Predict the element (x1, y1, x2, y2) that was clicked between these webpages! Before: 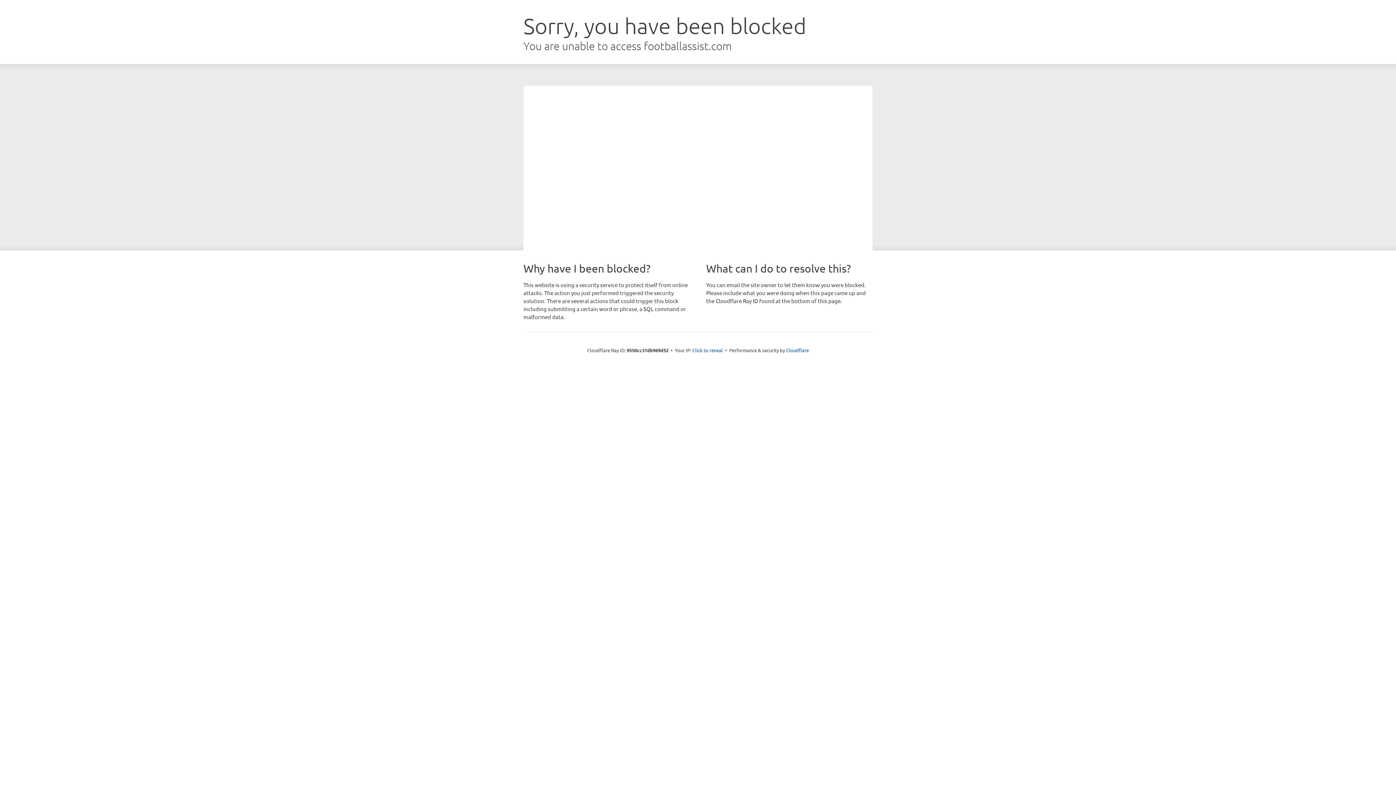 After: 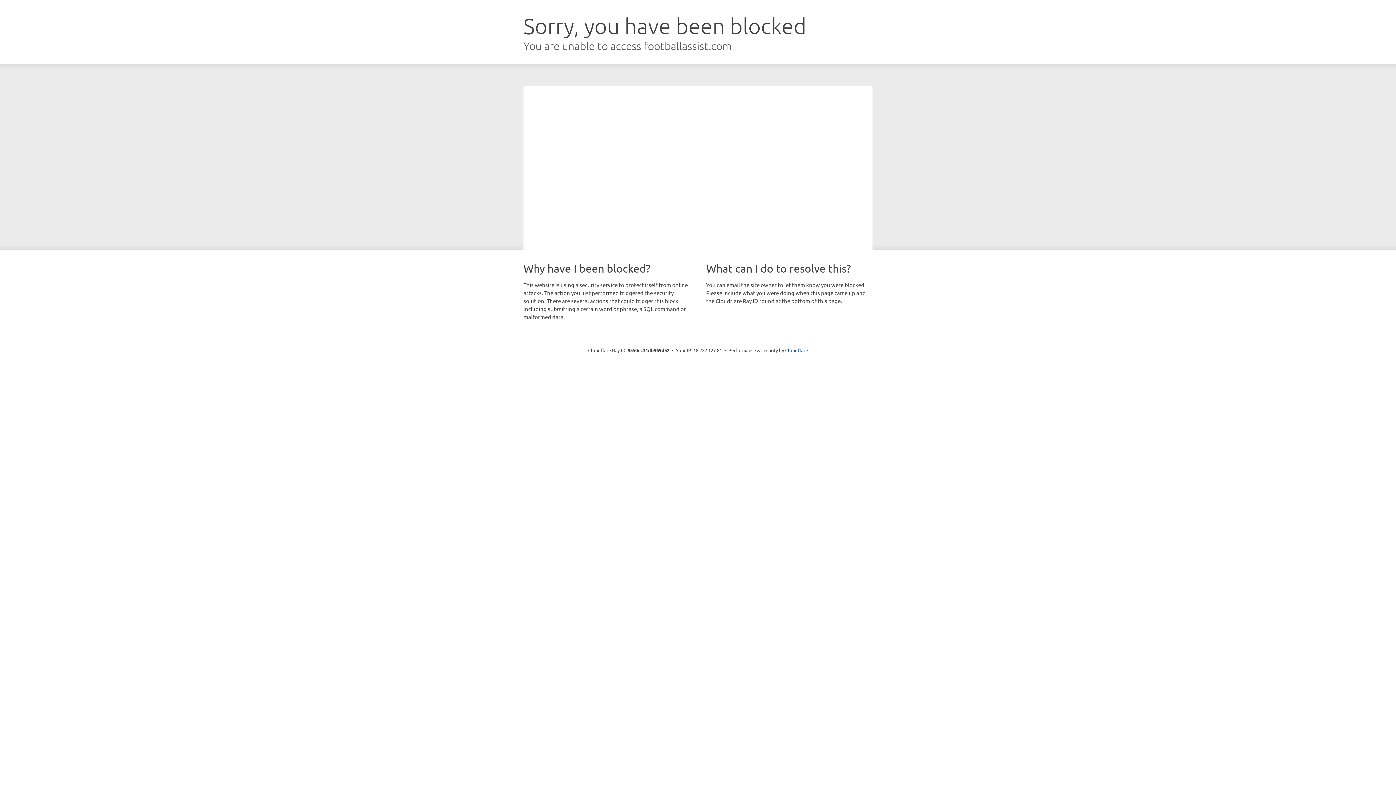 Action: bbox: (692, 346, 723, 353) label: Click to reveal